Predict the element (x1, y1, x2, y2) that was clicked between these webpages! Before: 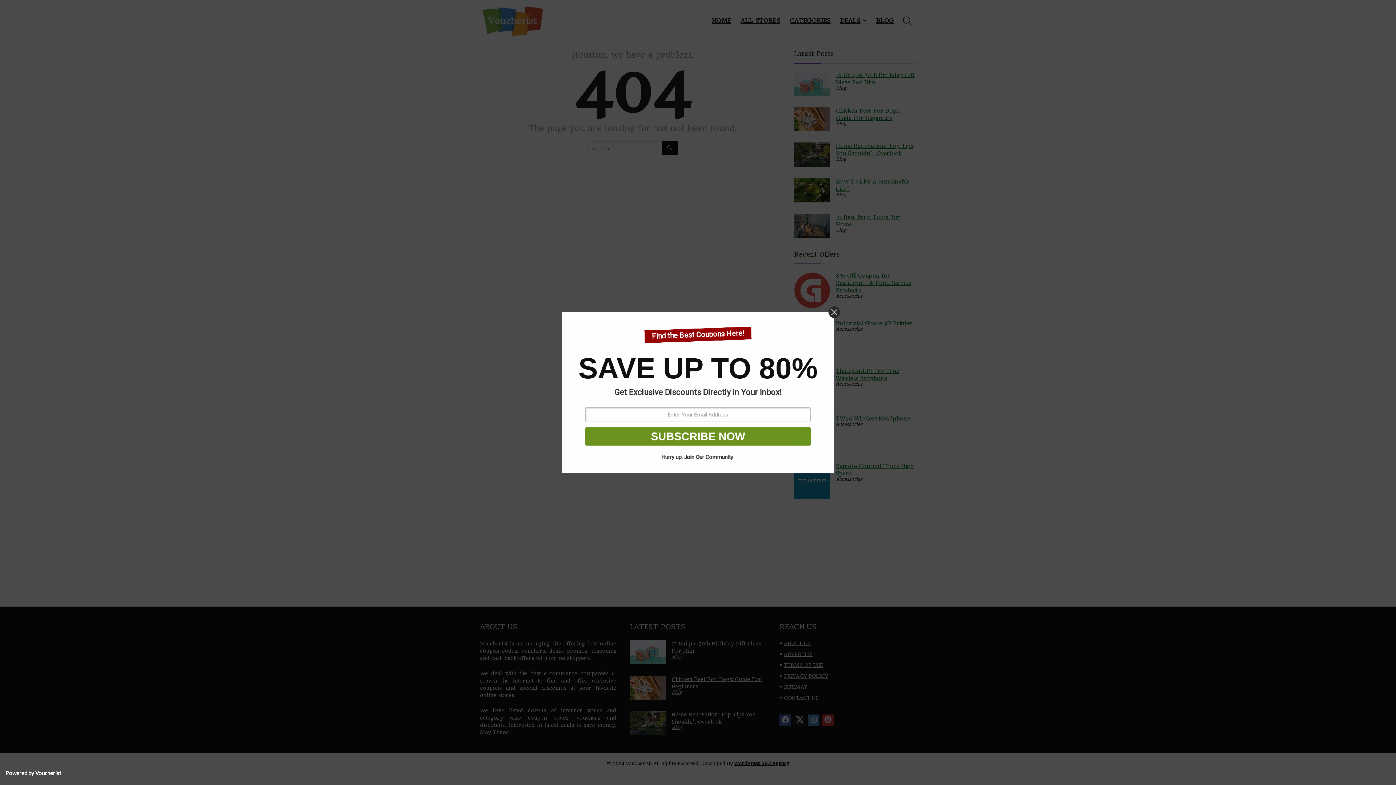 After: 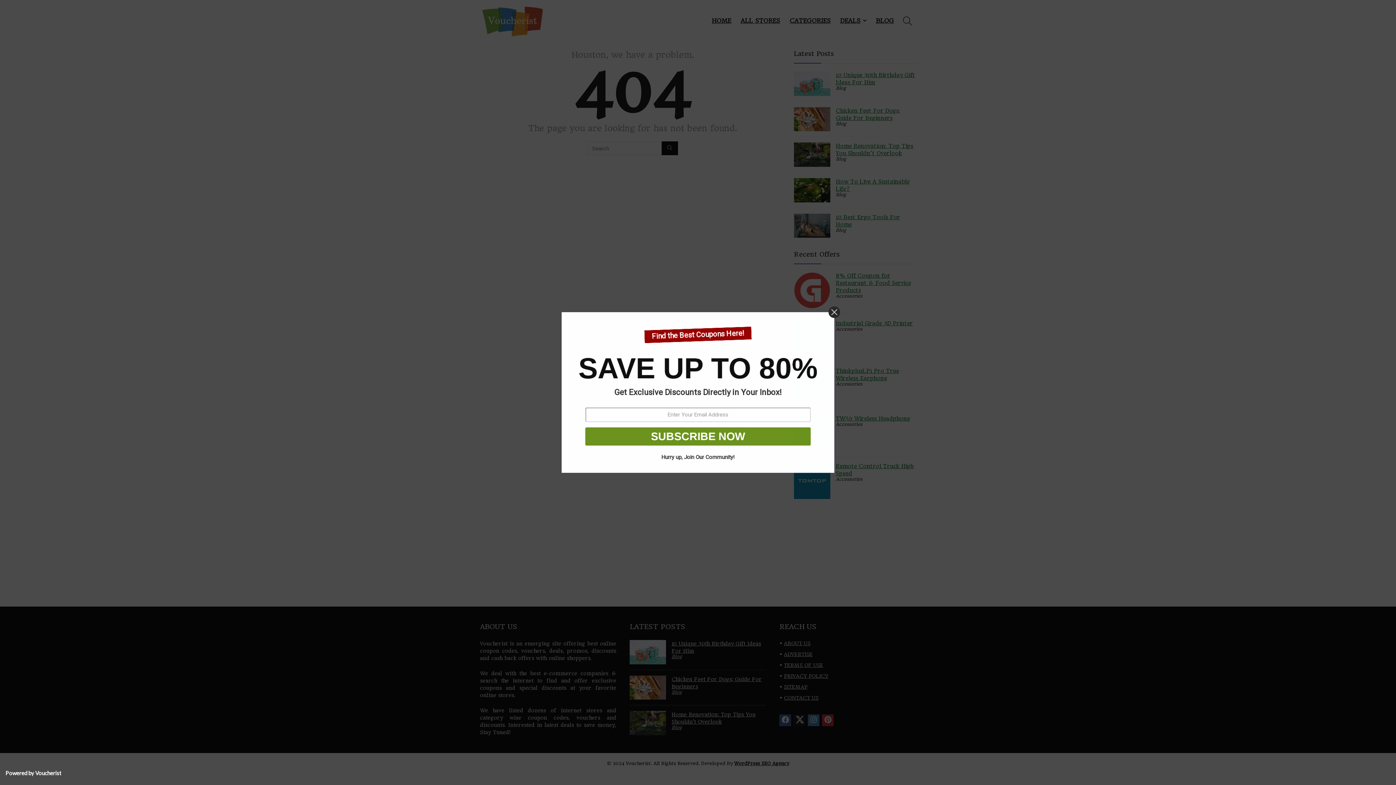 Action: bbox: (5, 770, 64, 776) label: Powered by Voucherist